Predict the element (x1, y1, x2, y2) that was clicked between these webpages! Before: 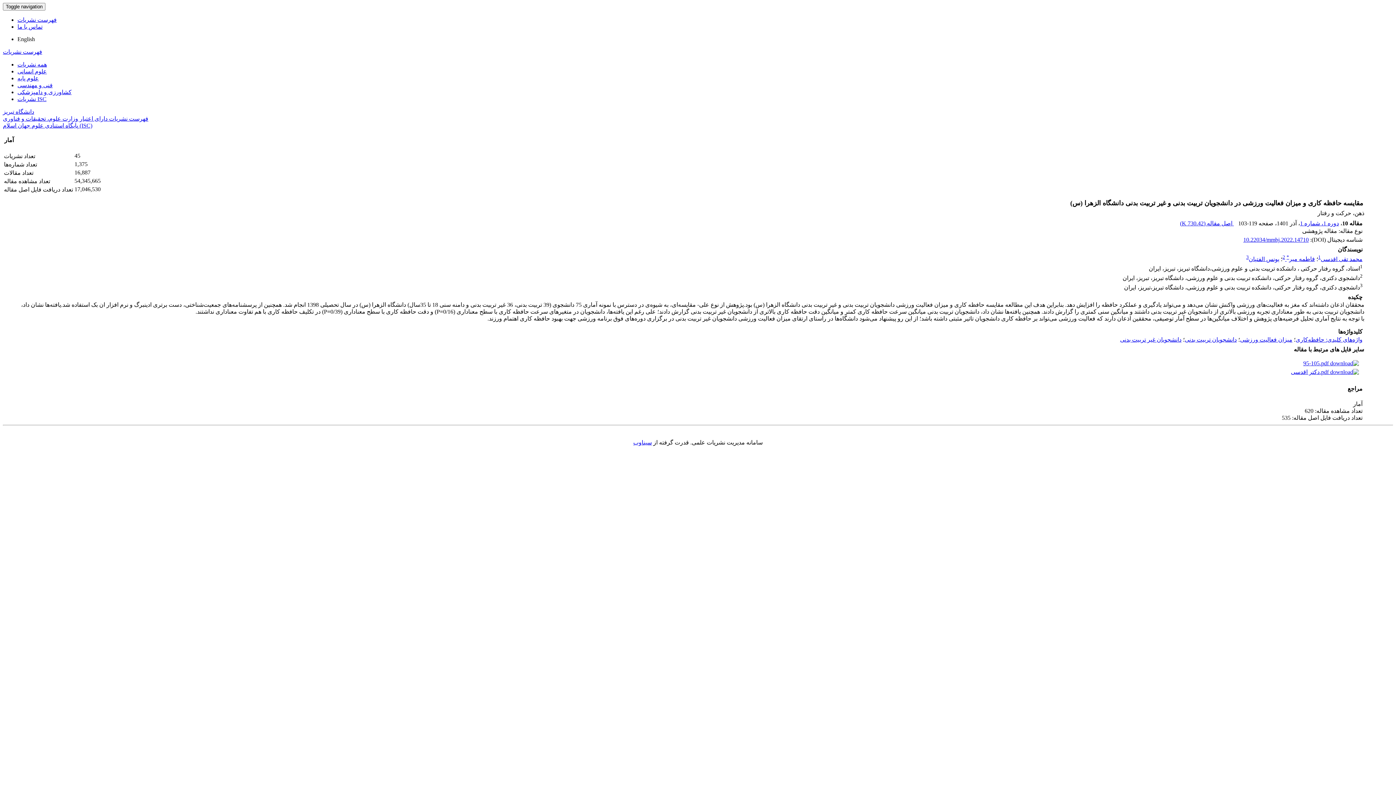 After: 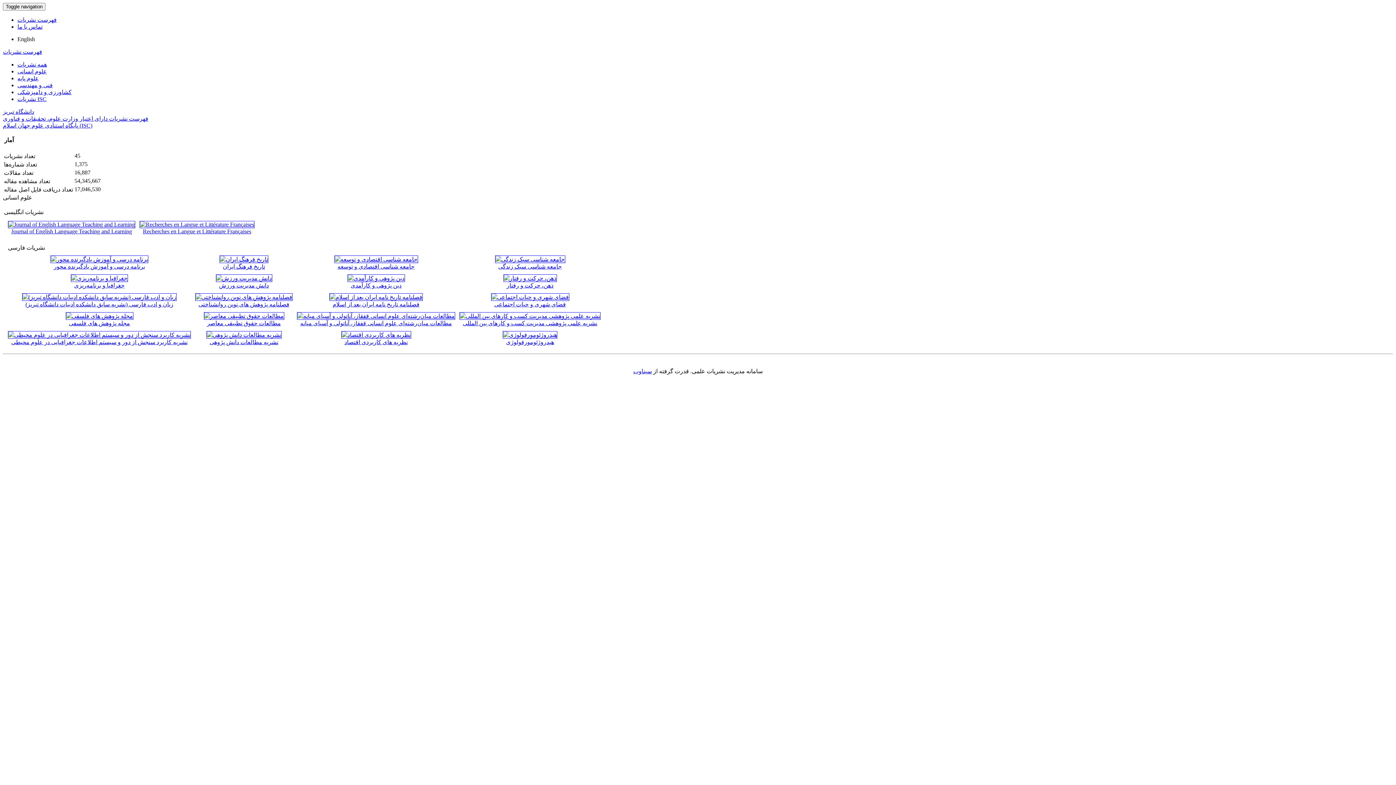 Action: label: علوم انسانی bbox: (17, 68, 46, 74)